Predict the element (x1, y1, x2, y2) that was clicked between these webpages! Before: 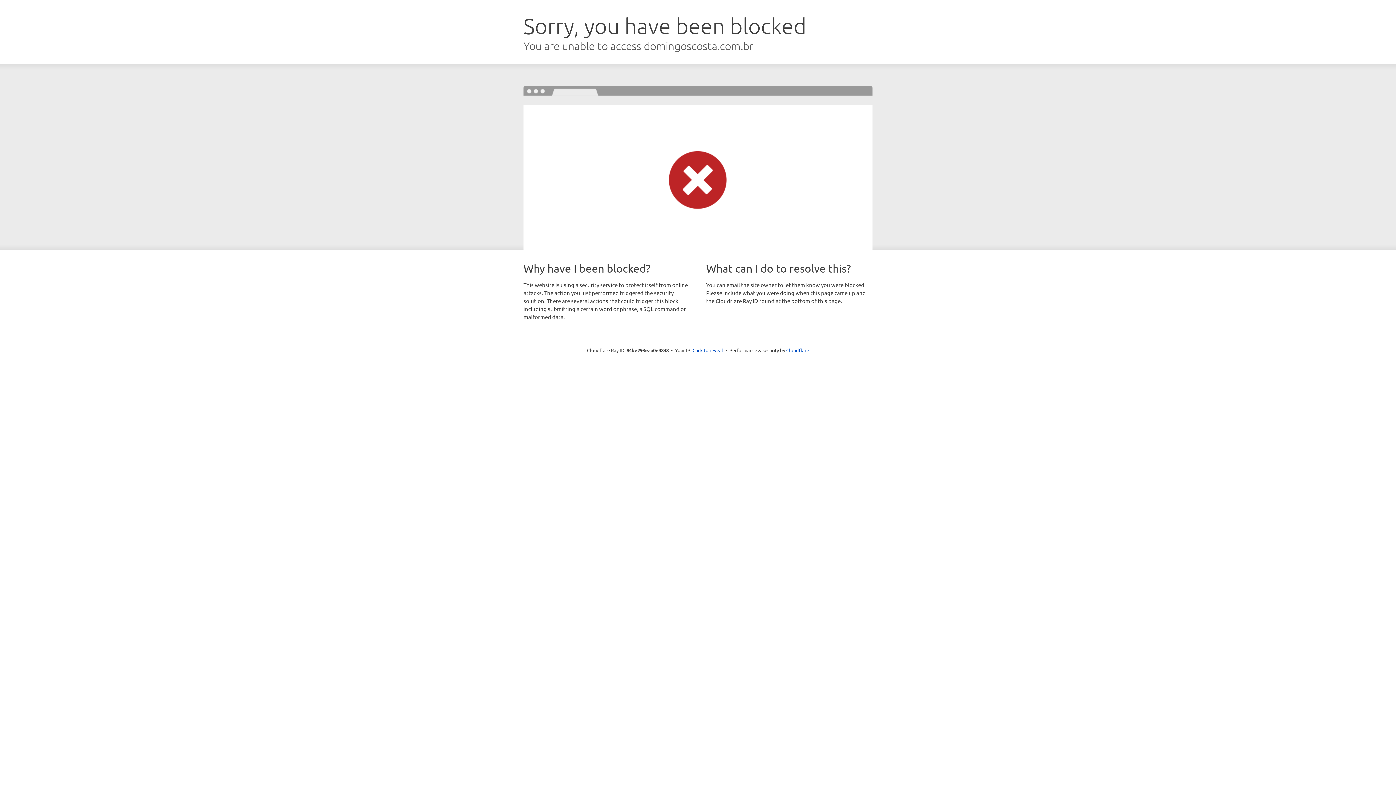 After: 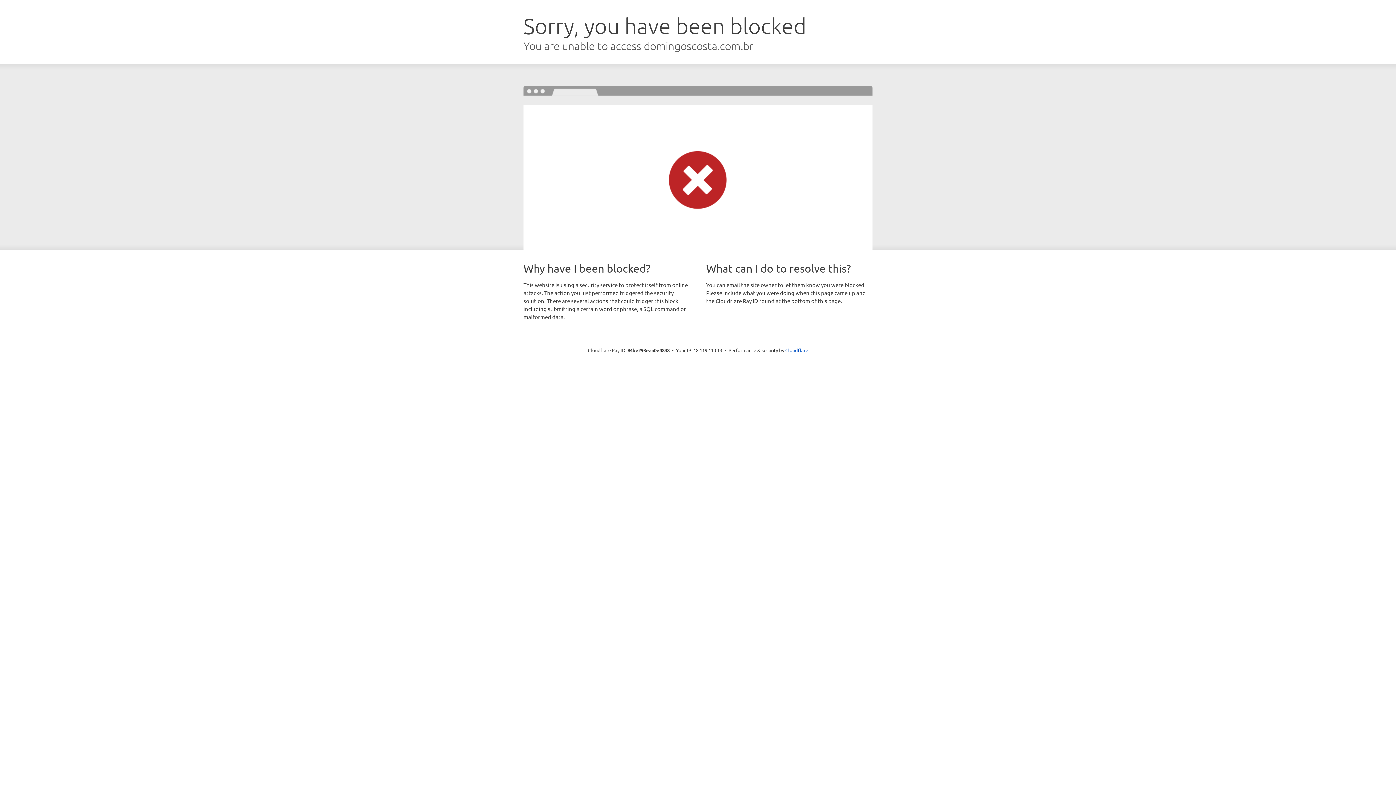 Action: bbox: (692, 346, 723, 353) label: Click to reveal